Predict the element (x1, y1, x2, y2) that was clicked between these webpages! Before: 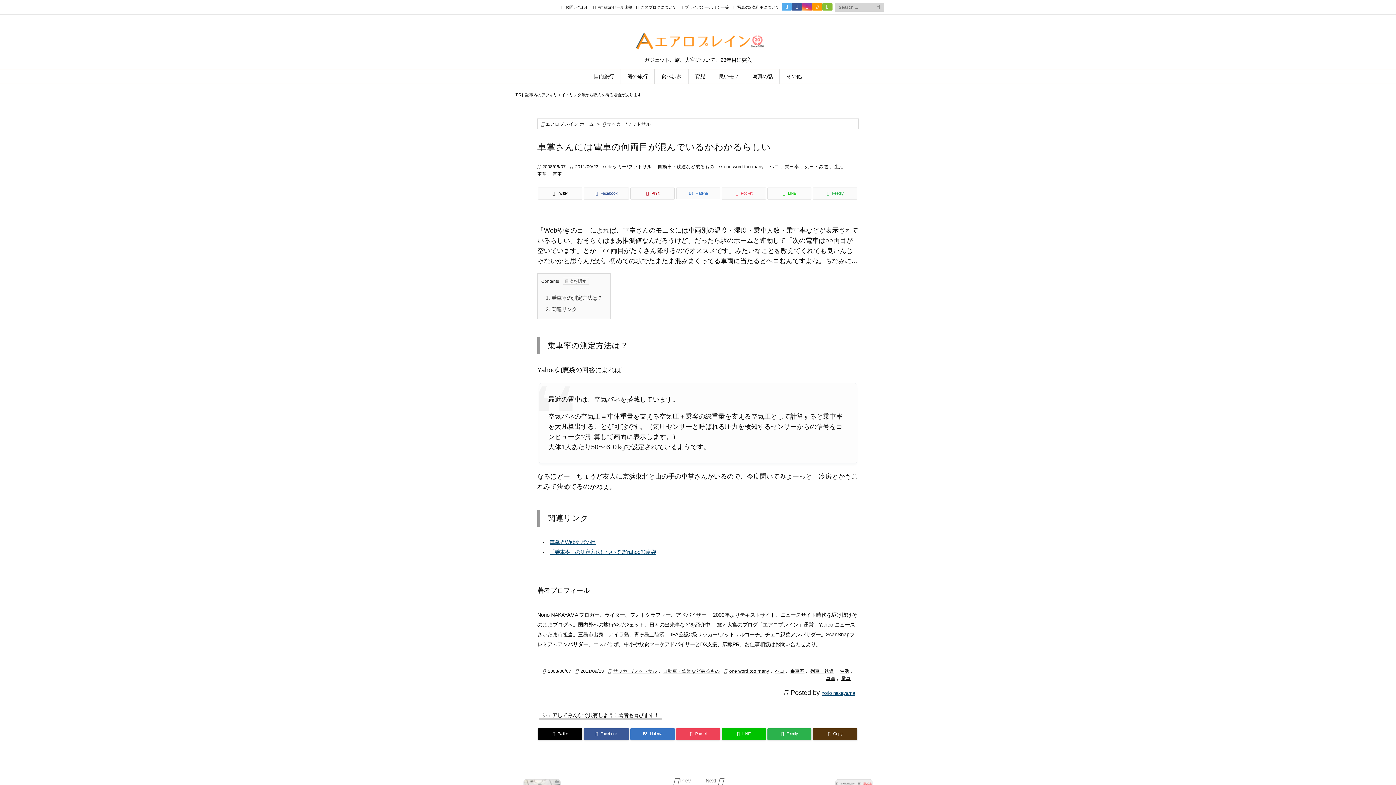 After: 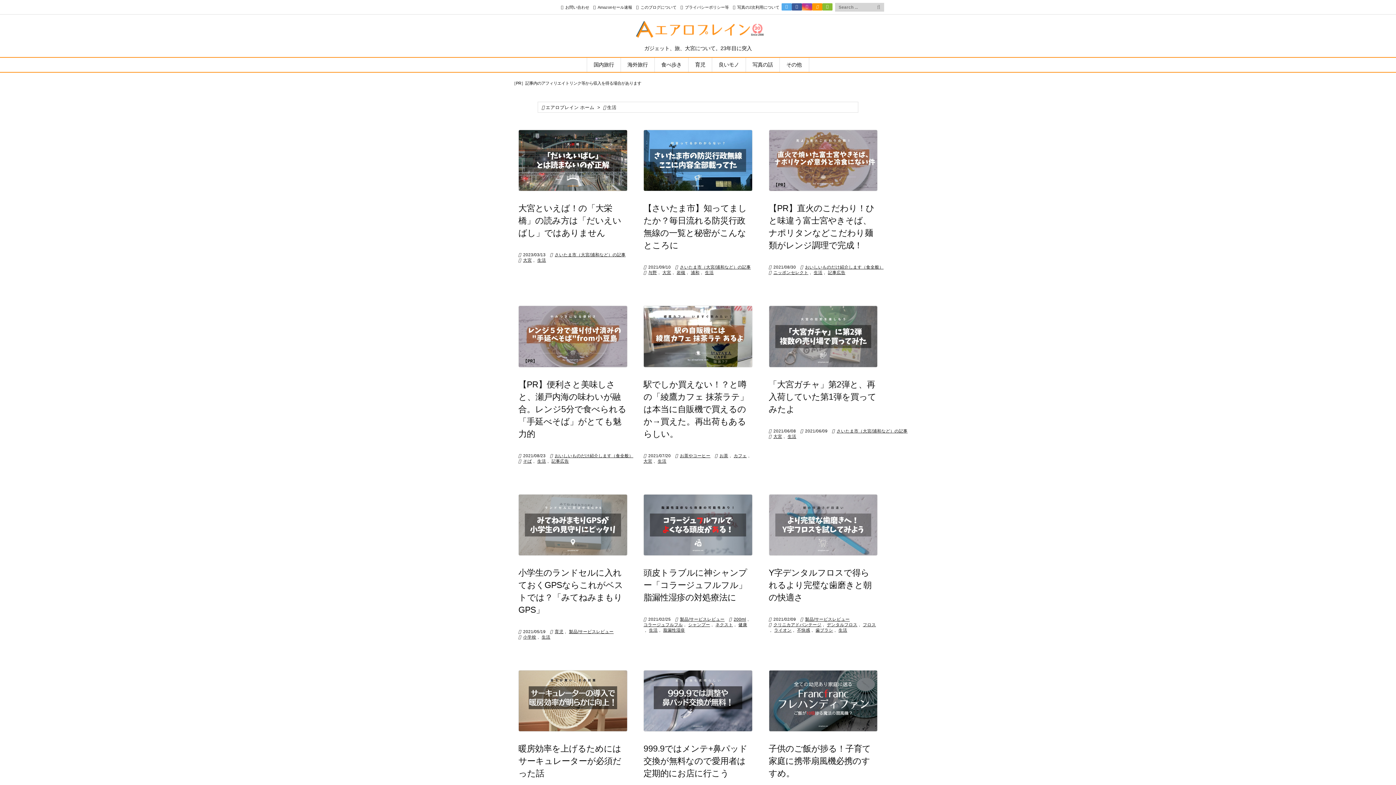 Action: label: 生活 bbox: (834, 163, 844, 170)